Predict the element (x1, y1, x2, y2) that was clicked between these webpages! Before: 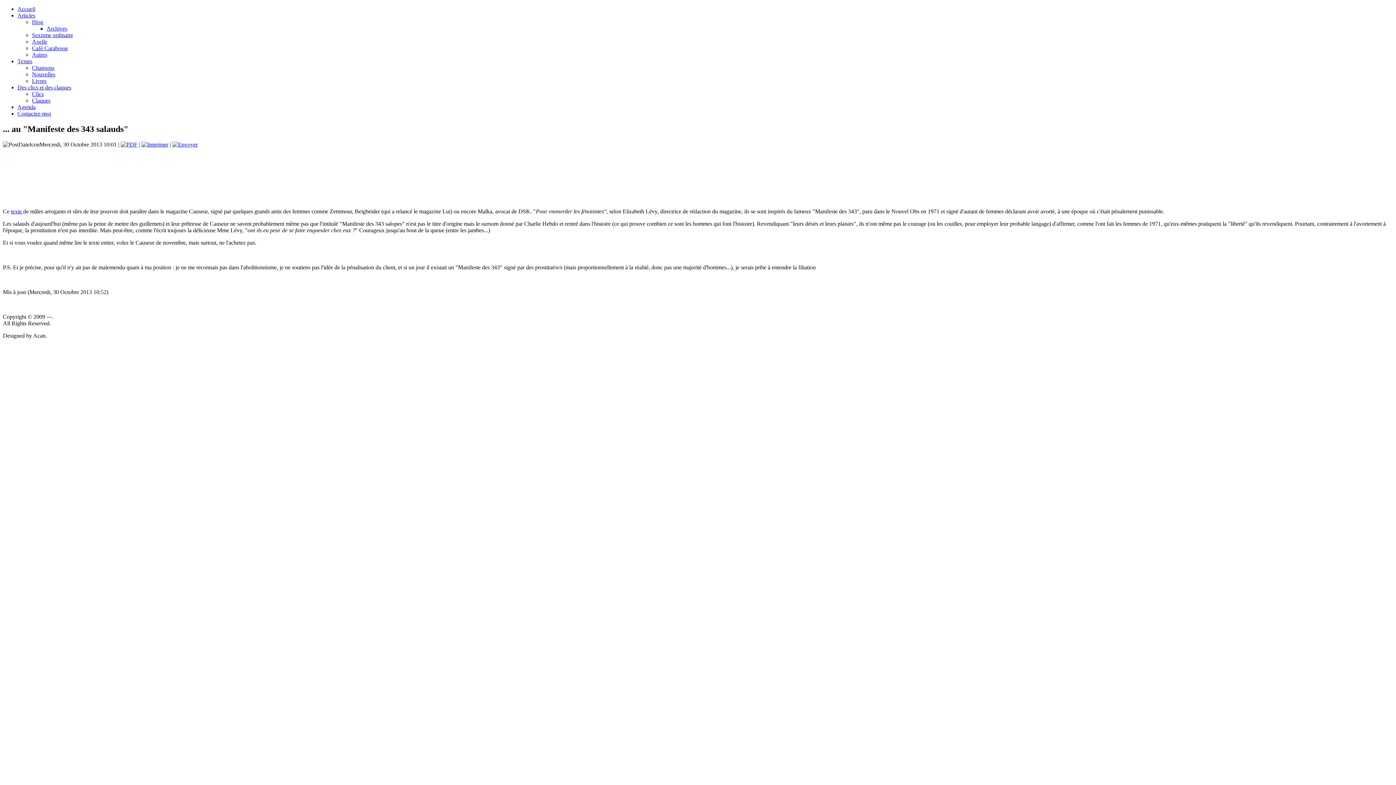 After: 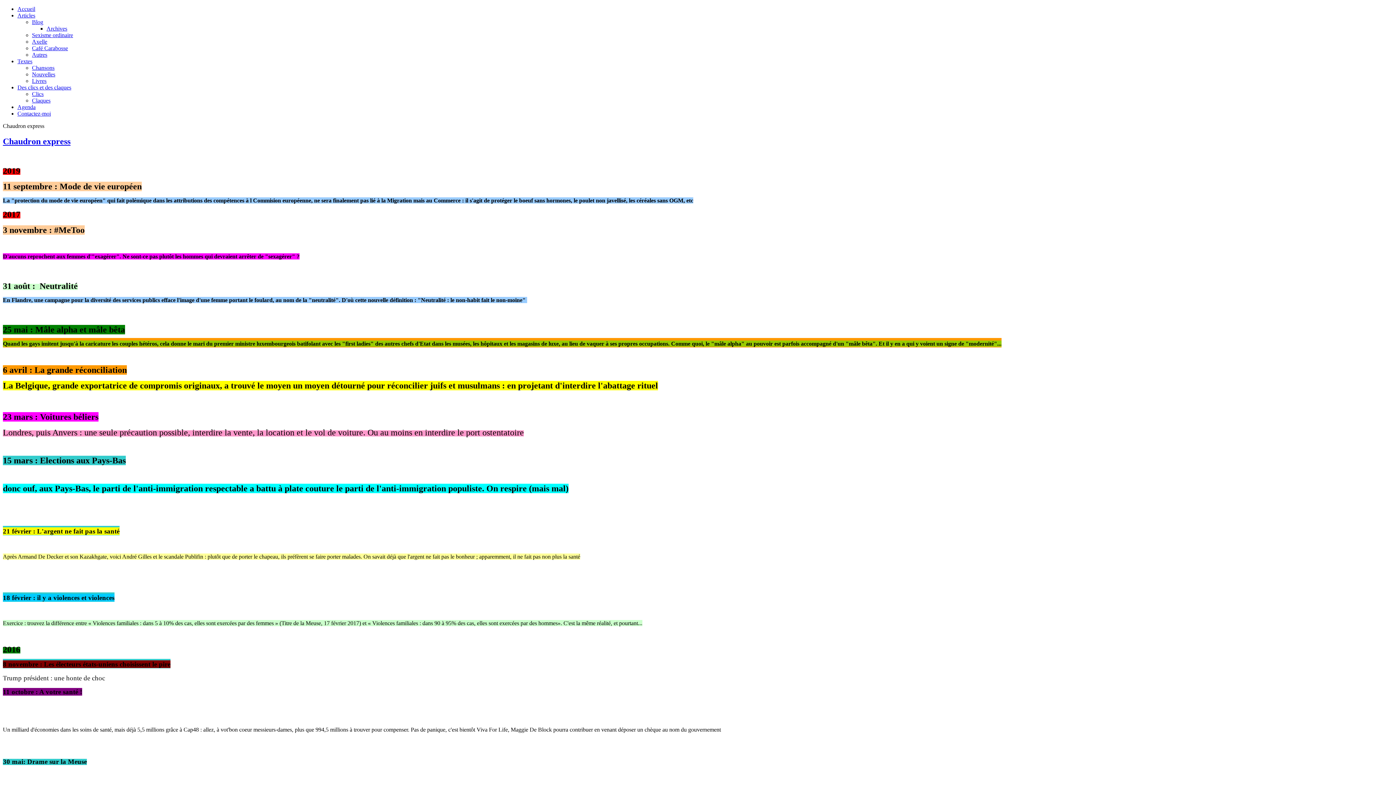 Action: label: Accueil bbox: (17, 5, 35, 12)